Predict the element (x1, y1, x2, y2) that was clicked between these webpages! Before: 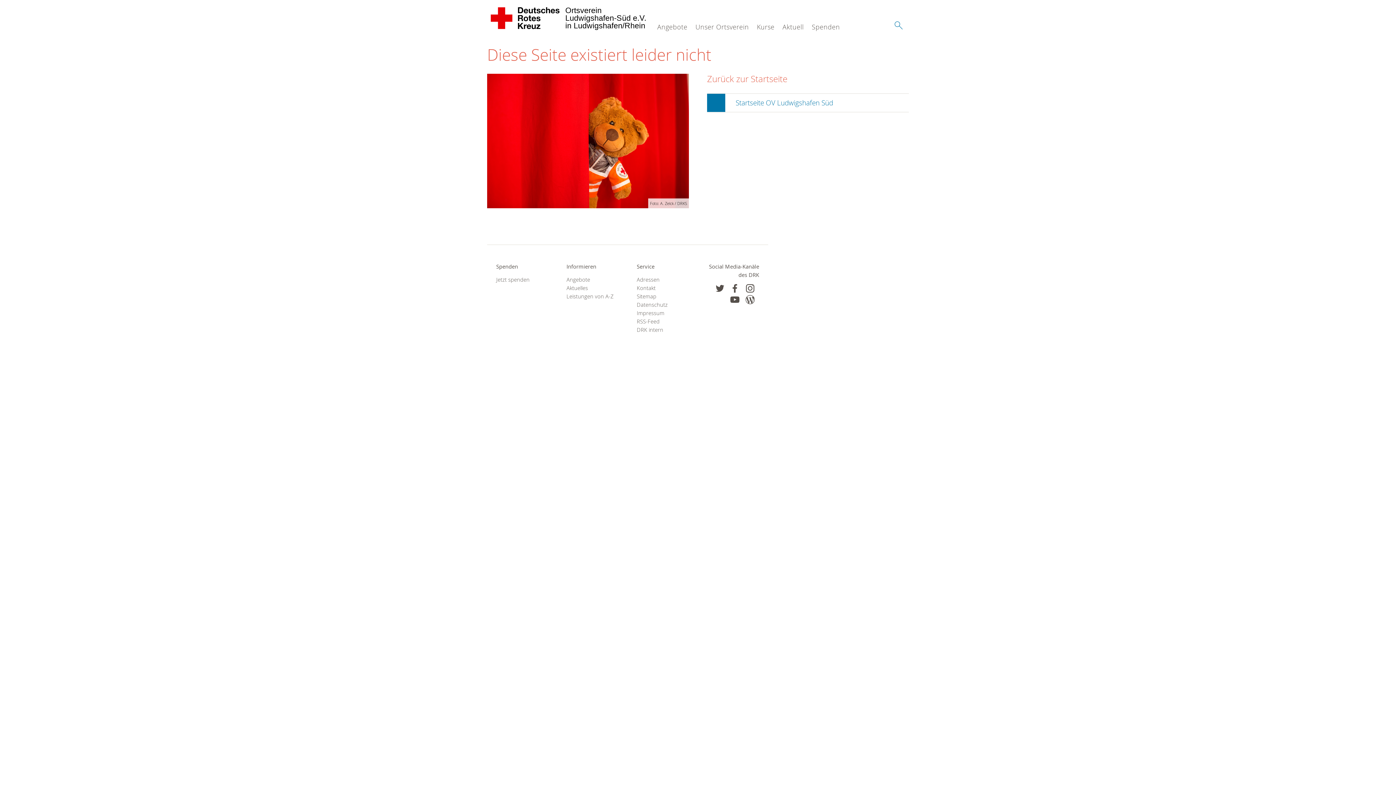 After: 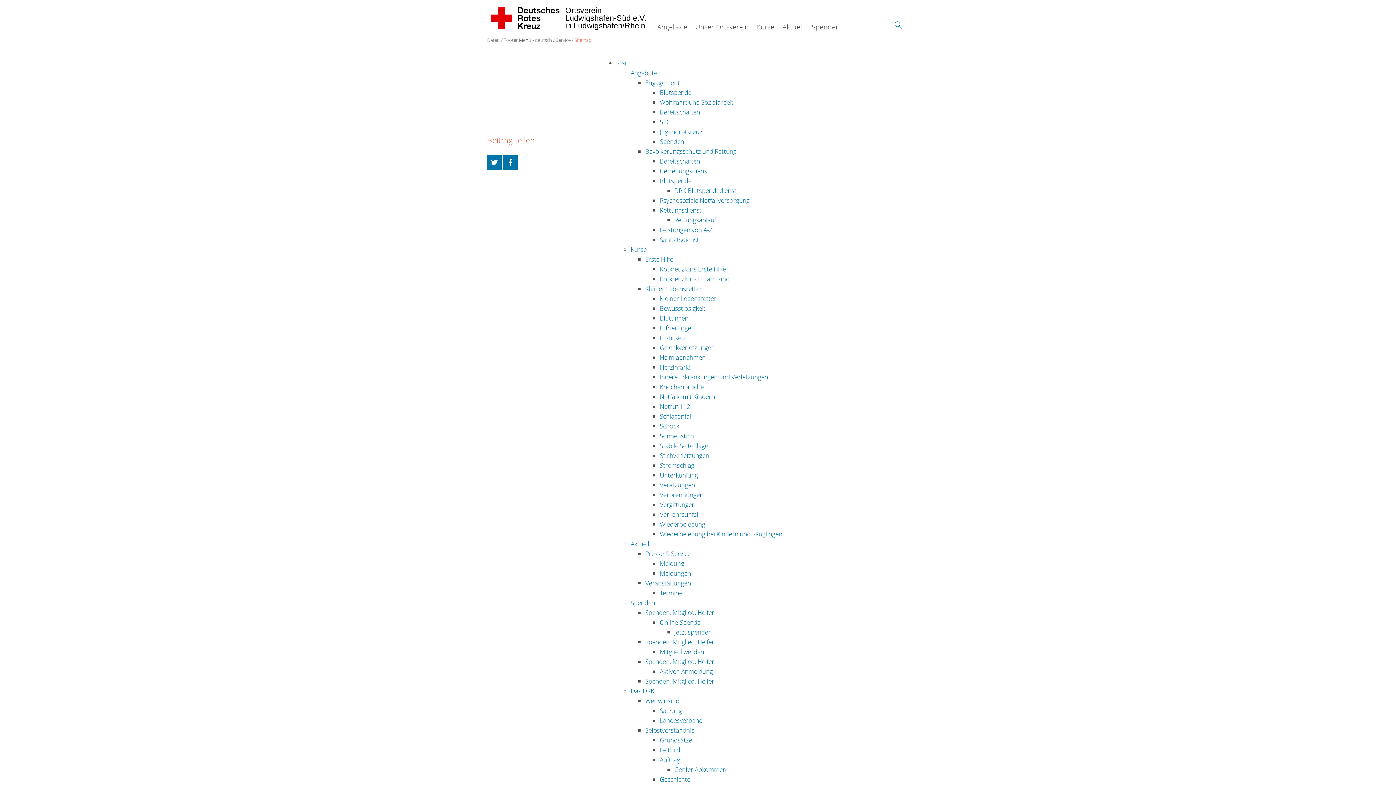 Action: label: Sitemap bbox: (636, 292, 689, 300)